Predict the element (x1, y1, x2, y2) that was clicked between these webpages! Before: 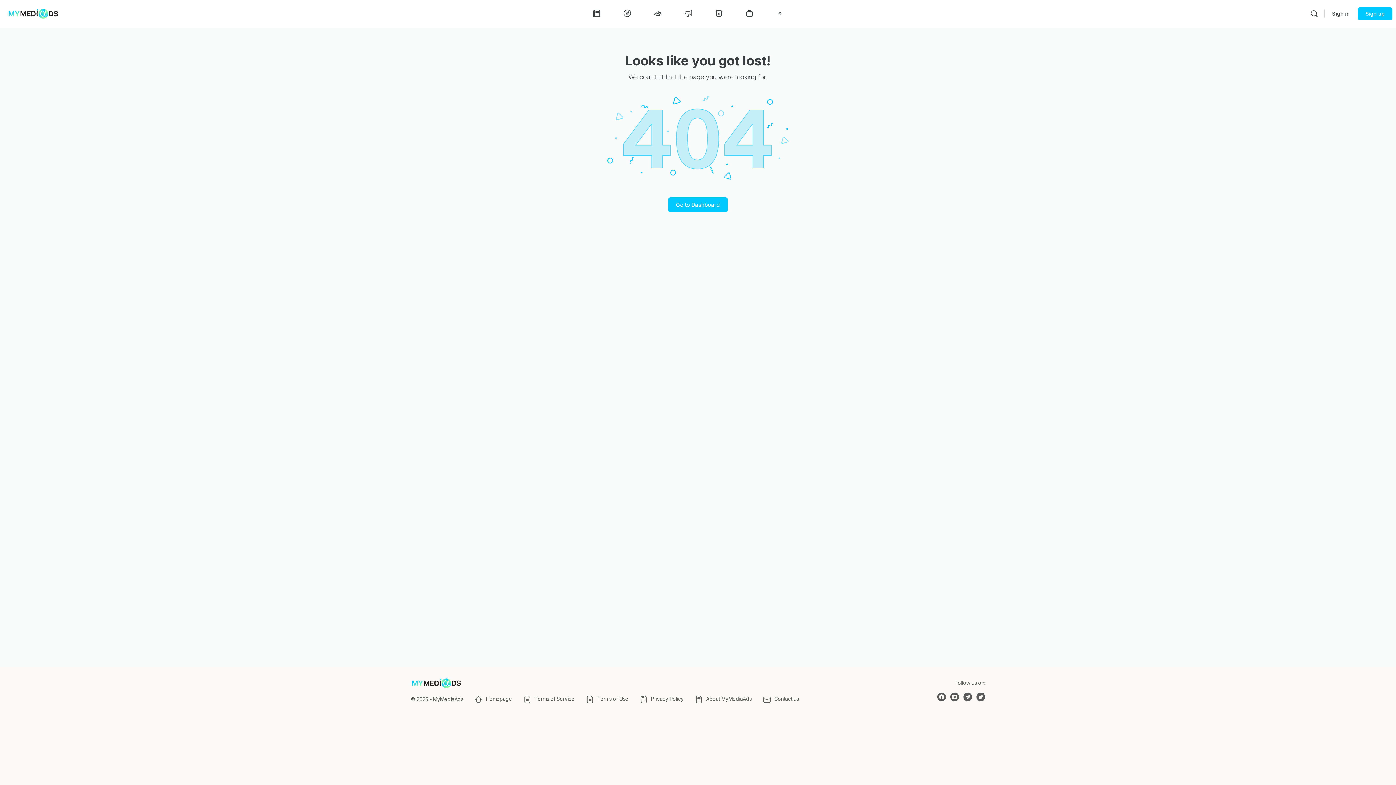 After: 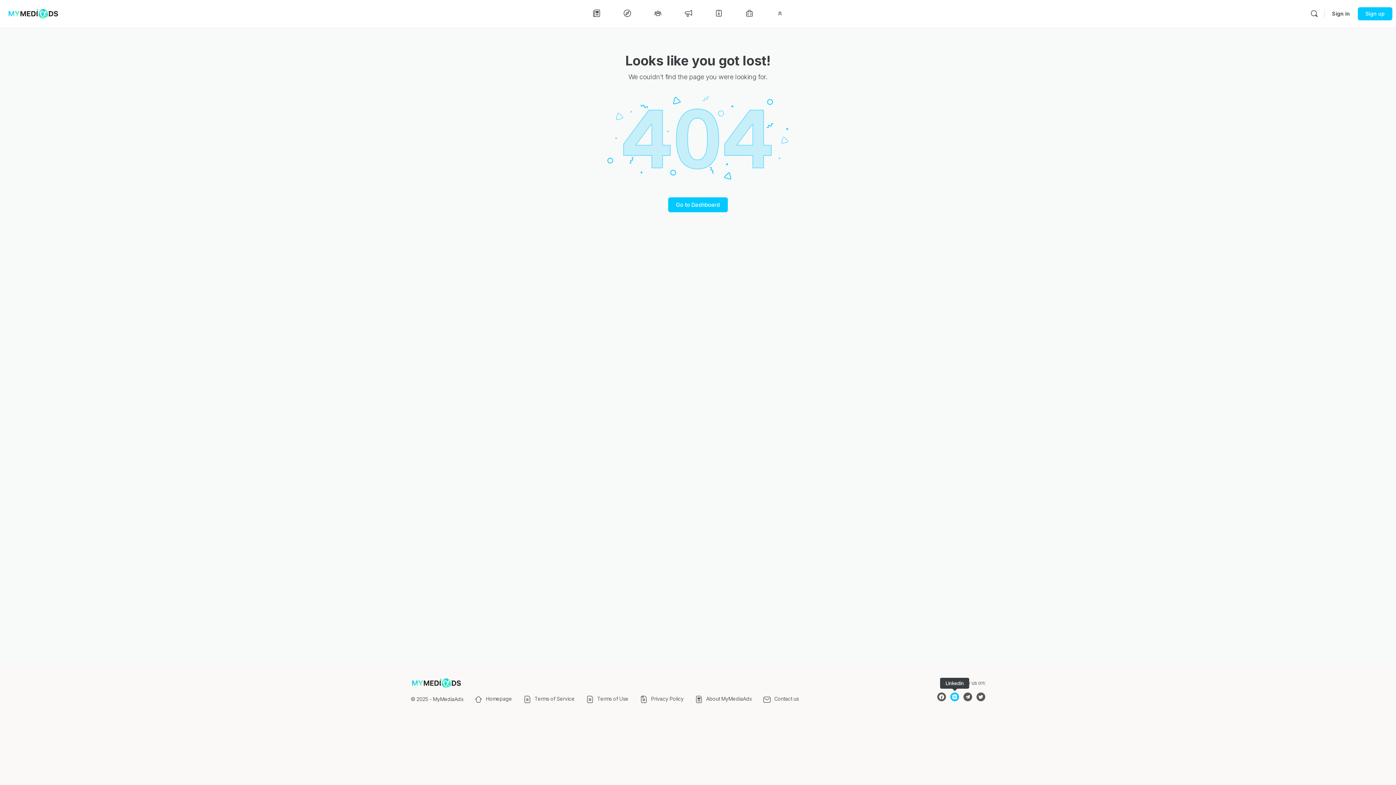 Action: bbox: (950, 692, 959, 701)